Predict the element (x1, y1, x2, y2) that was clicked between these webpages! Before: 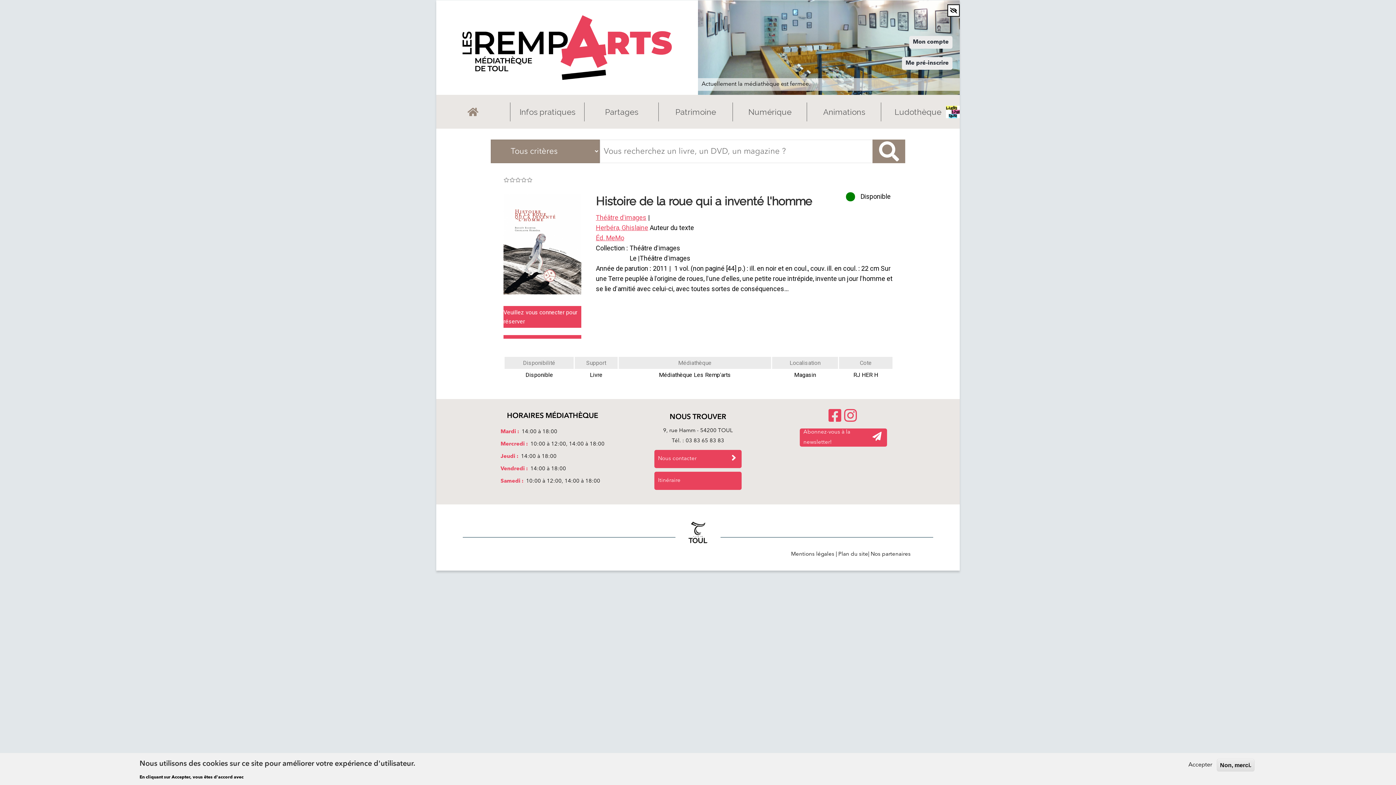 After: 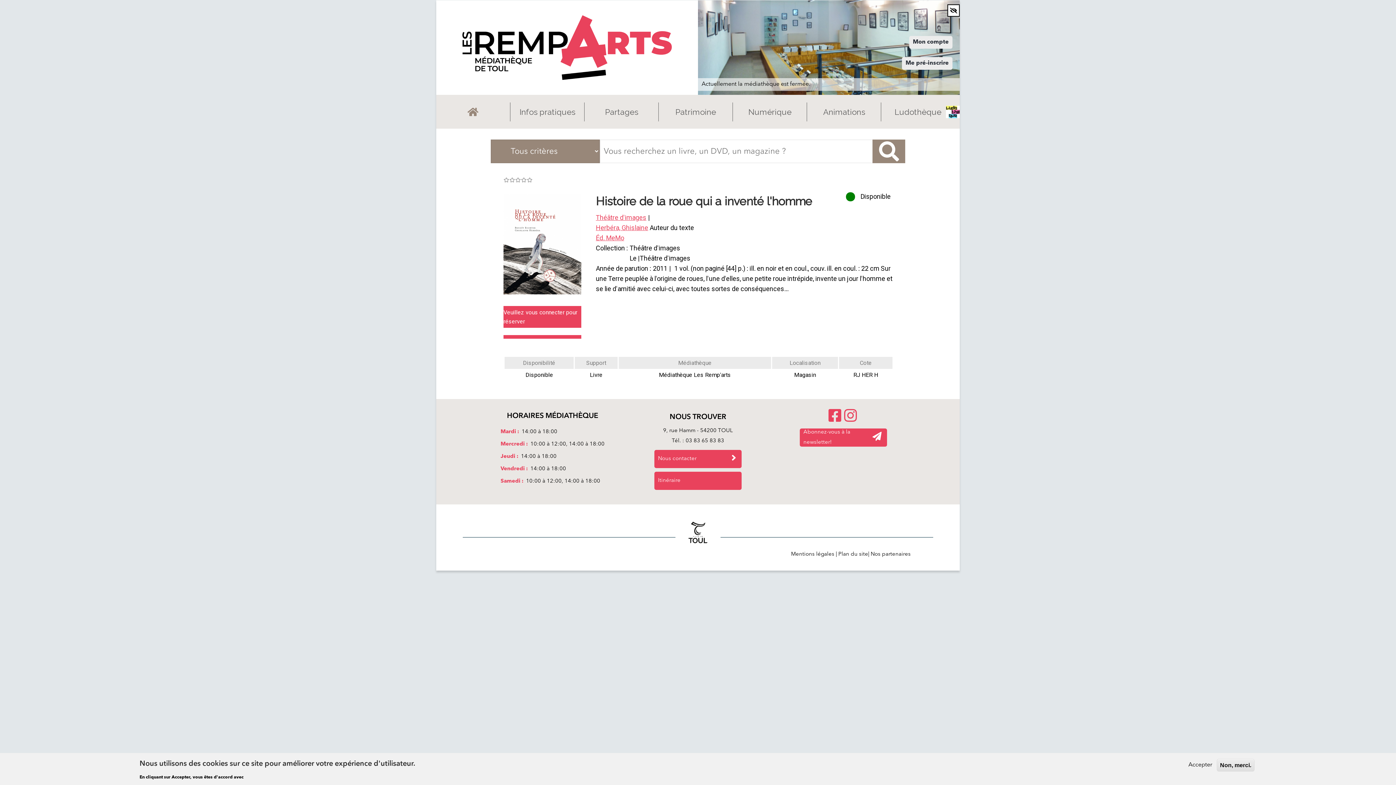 Action: bbox: (844, 417, 858, 422) label:  